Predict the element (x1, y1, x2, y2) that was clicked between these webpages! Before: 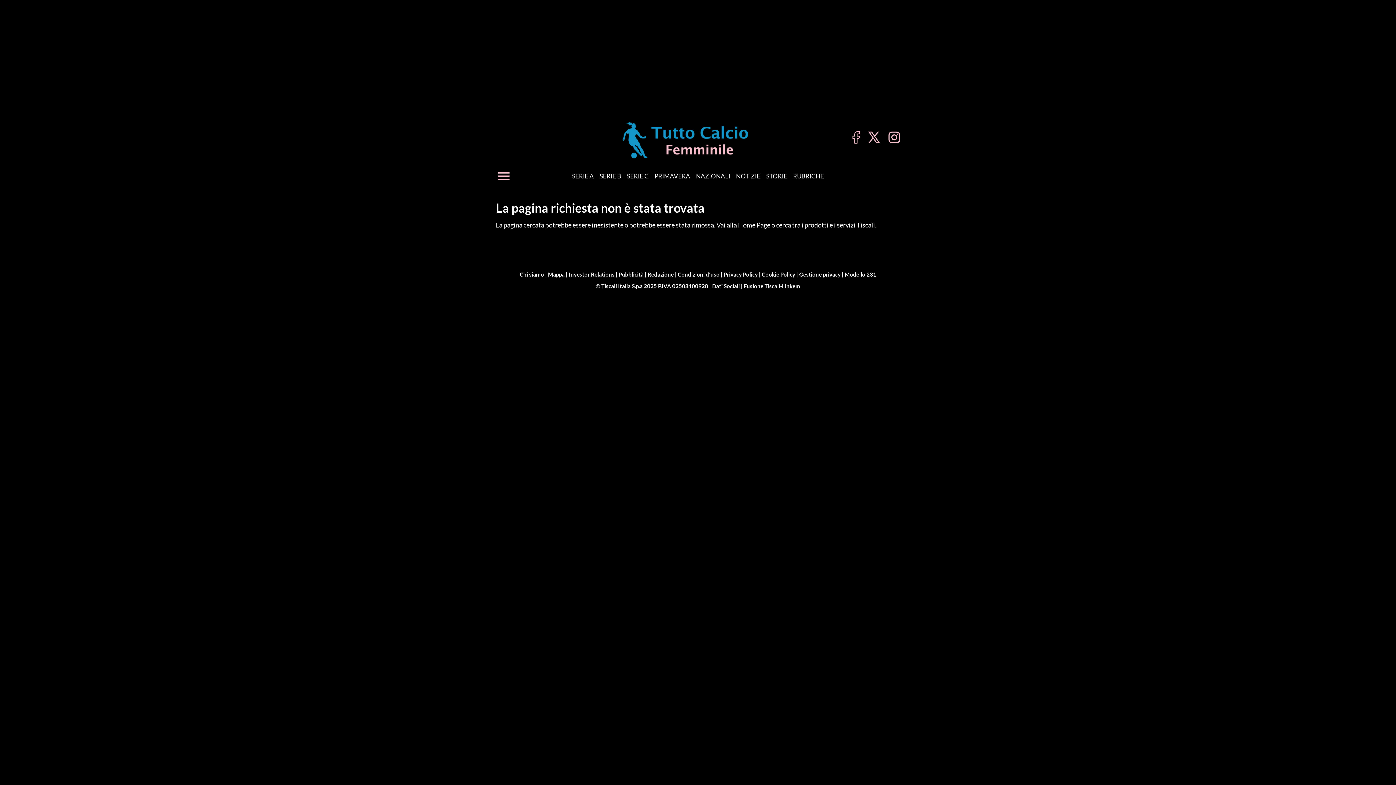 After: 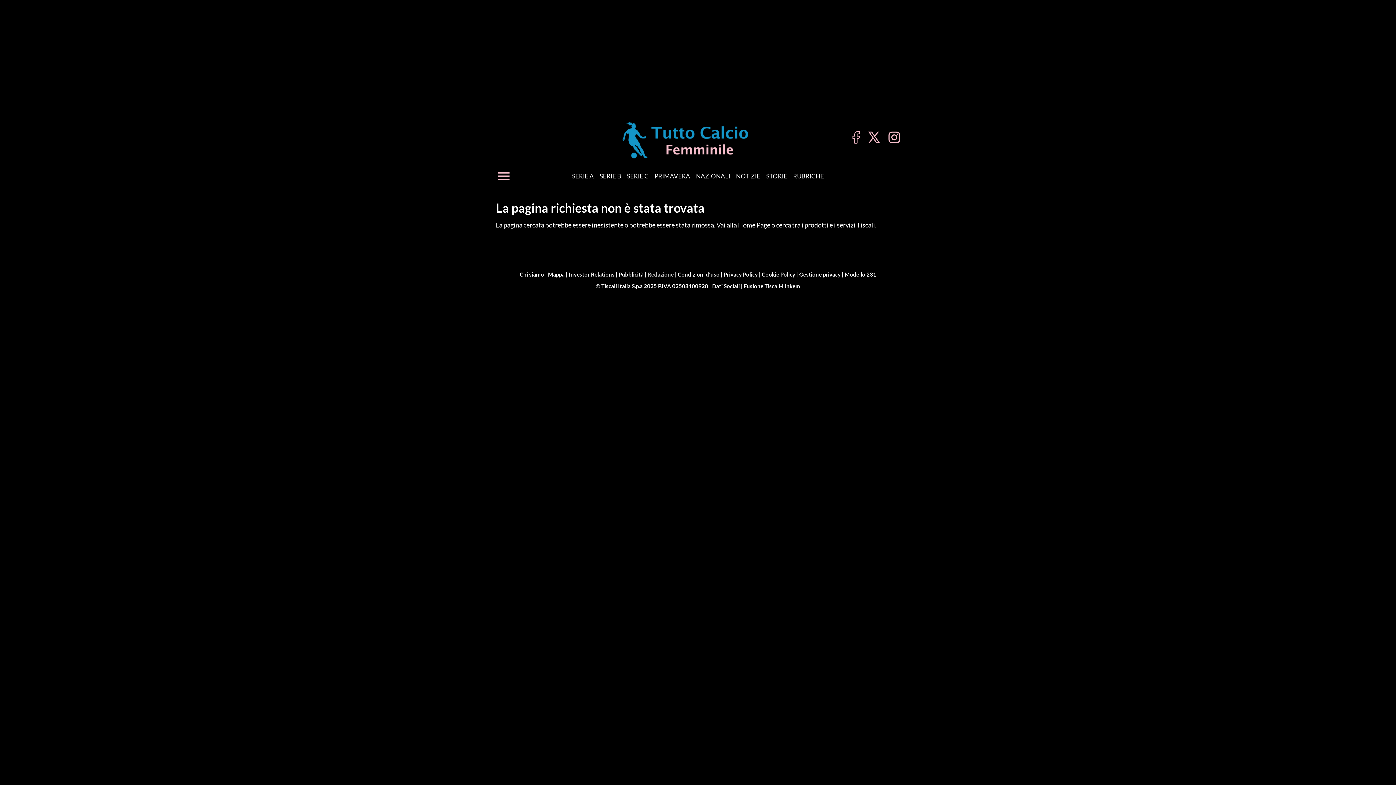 Action: bbox: (647, 271, 674, 277) label: Redazione